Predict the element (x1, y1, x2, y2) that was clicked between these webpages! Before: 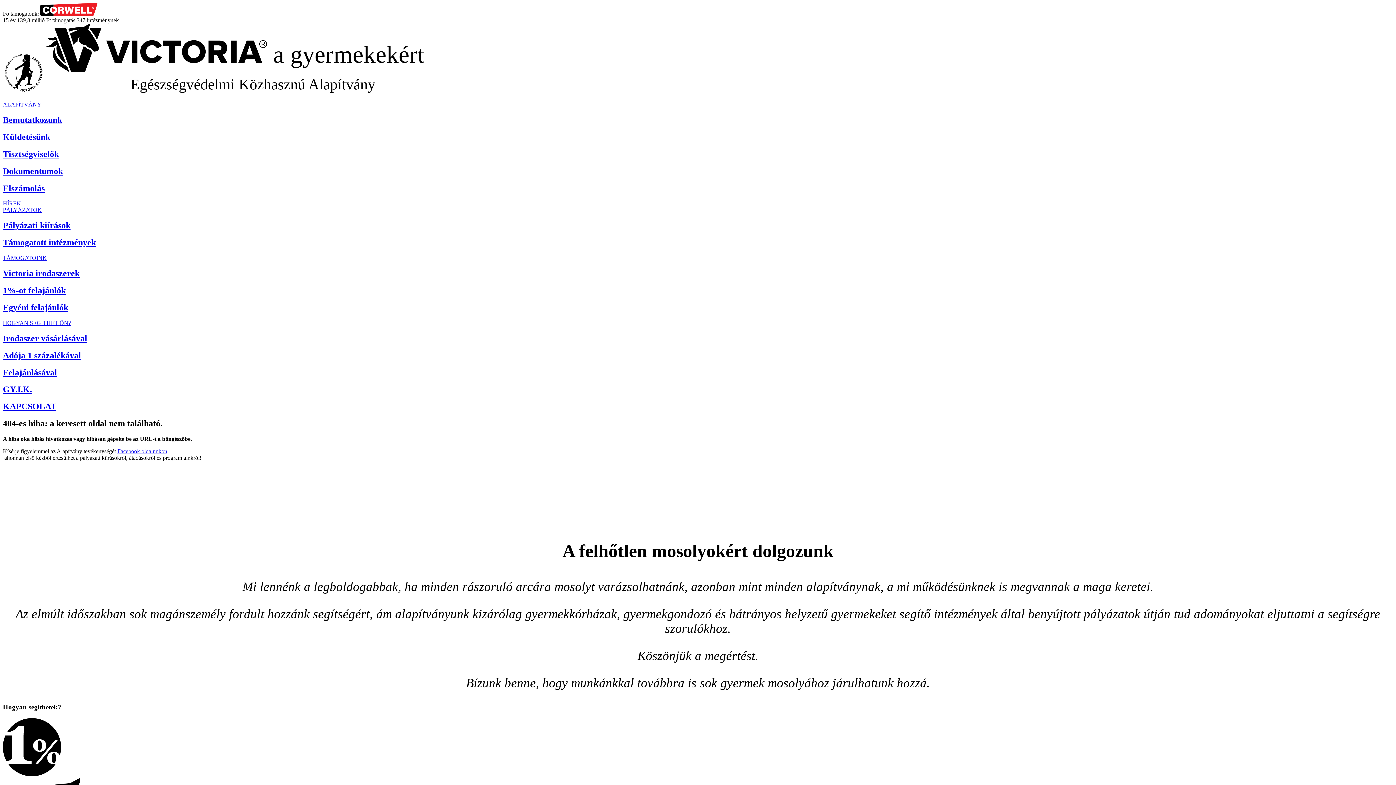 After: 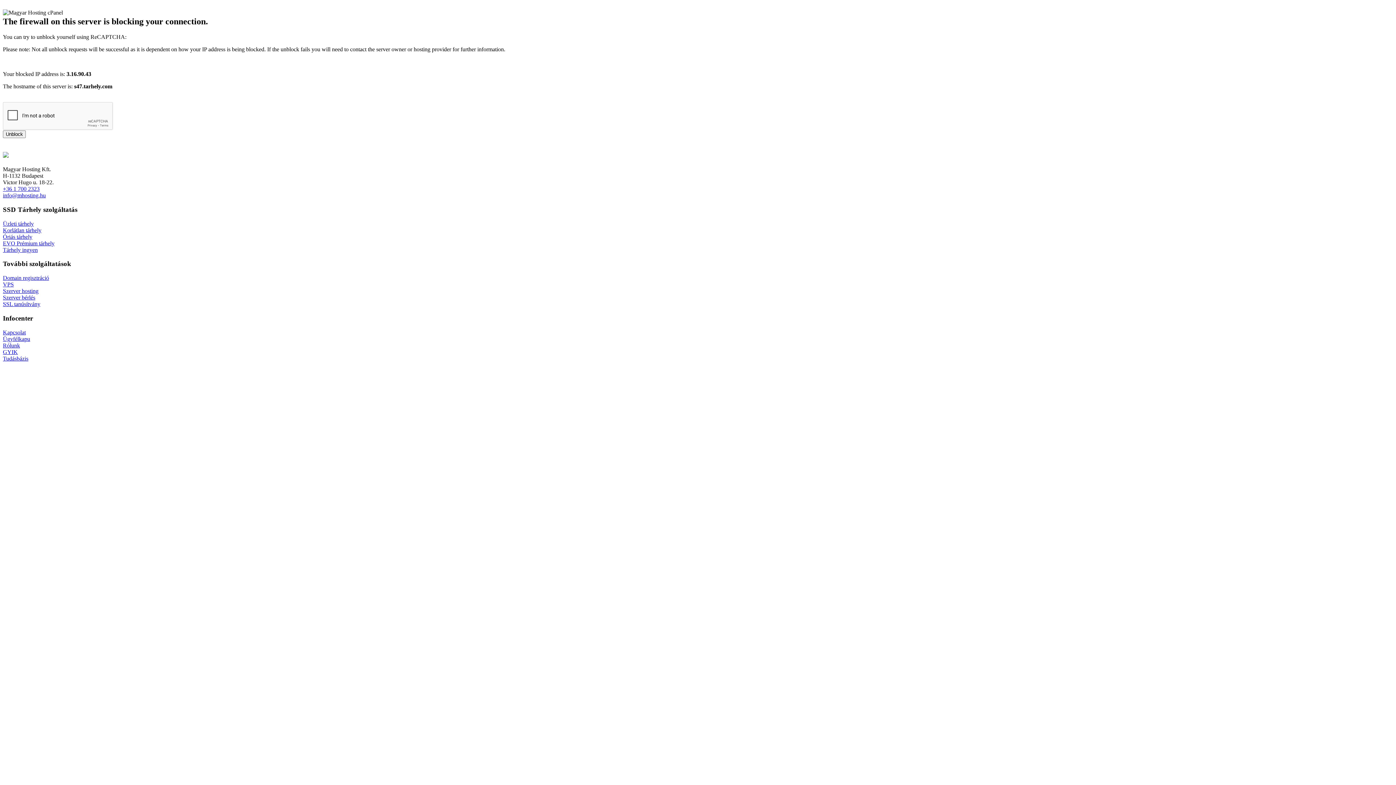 Action: bbox: (2, 285, 65, 295) label: 1%-ot felajánlók